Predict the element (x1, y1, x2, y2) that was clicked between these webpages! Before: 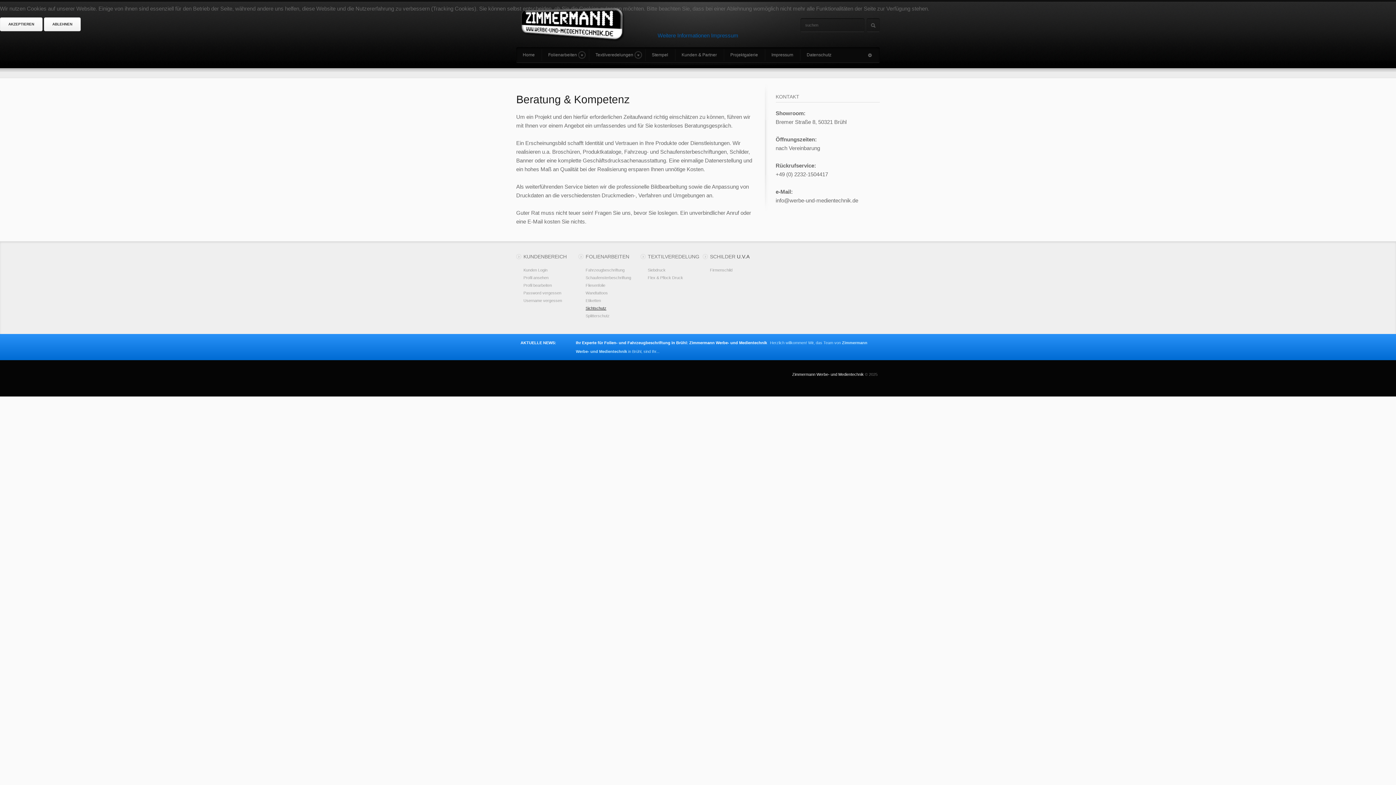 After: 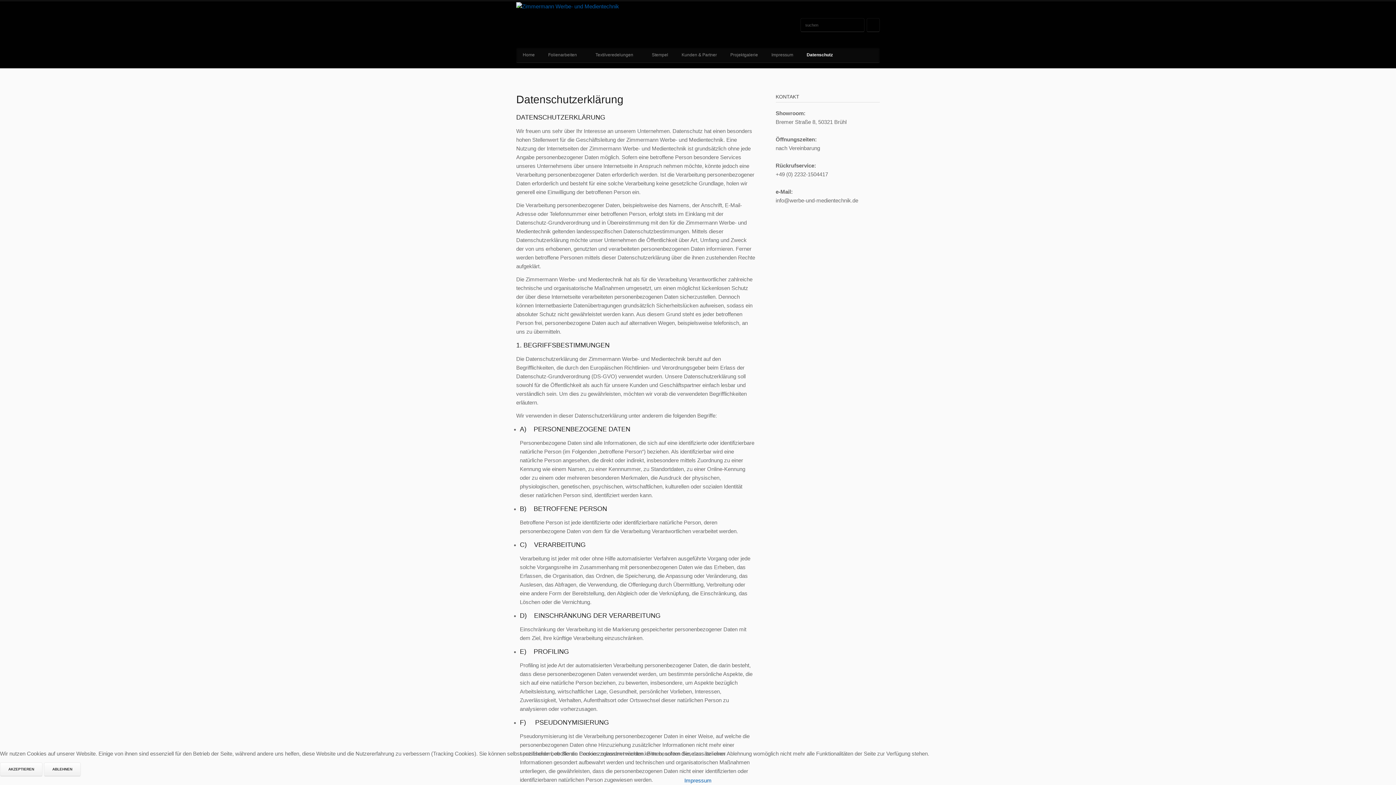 Action: bbox: (657, 32, 709, 38) label: Weitere Informationen